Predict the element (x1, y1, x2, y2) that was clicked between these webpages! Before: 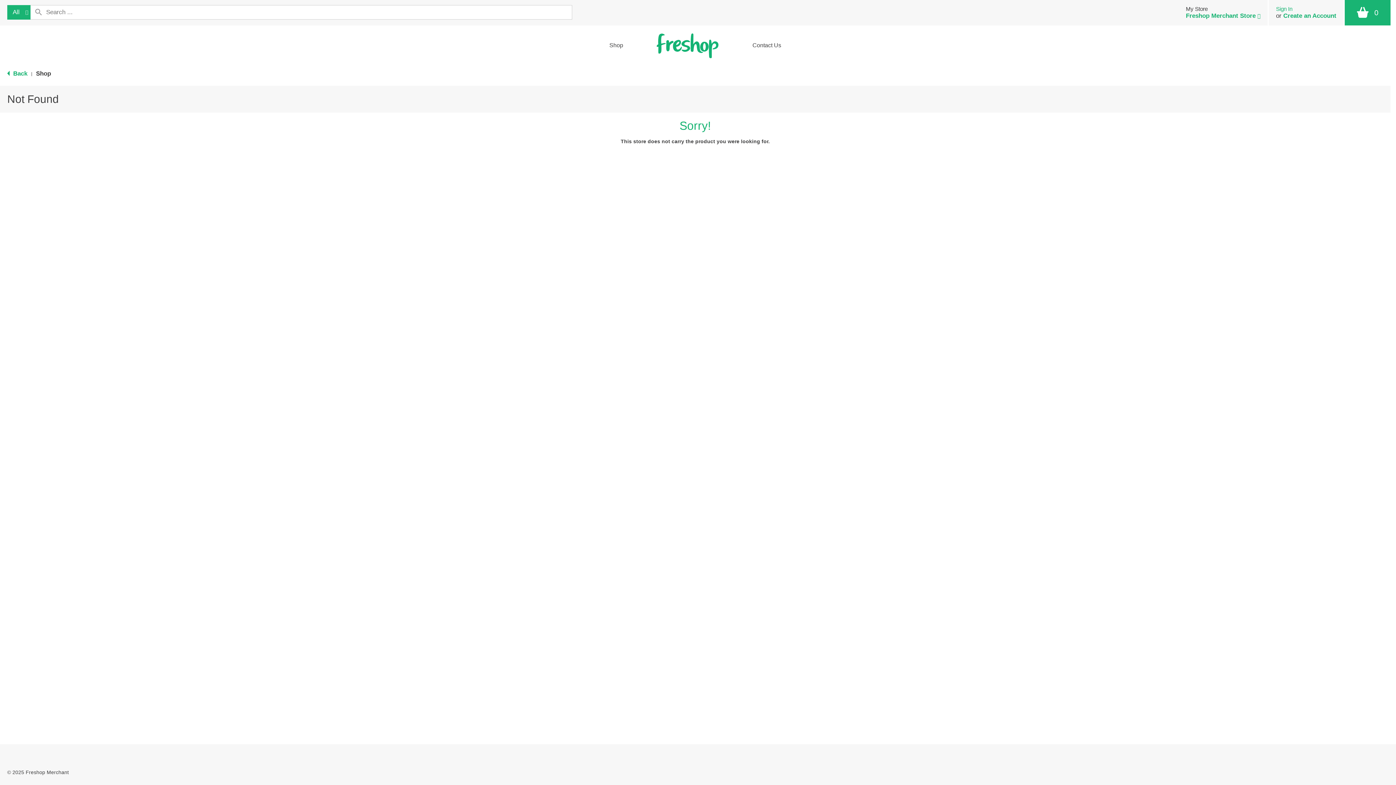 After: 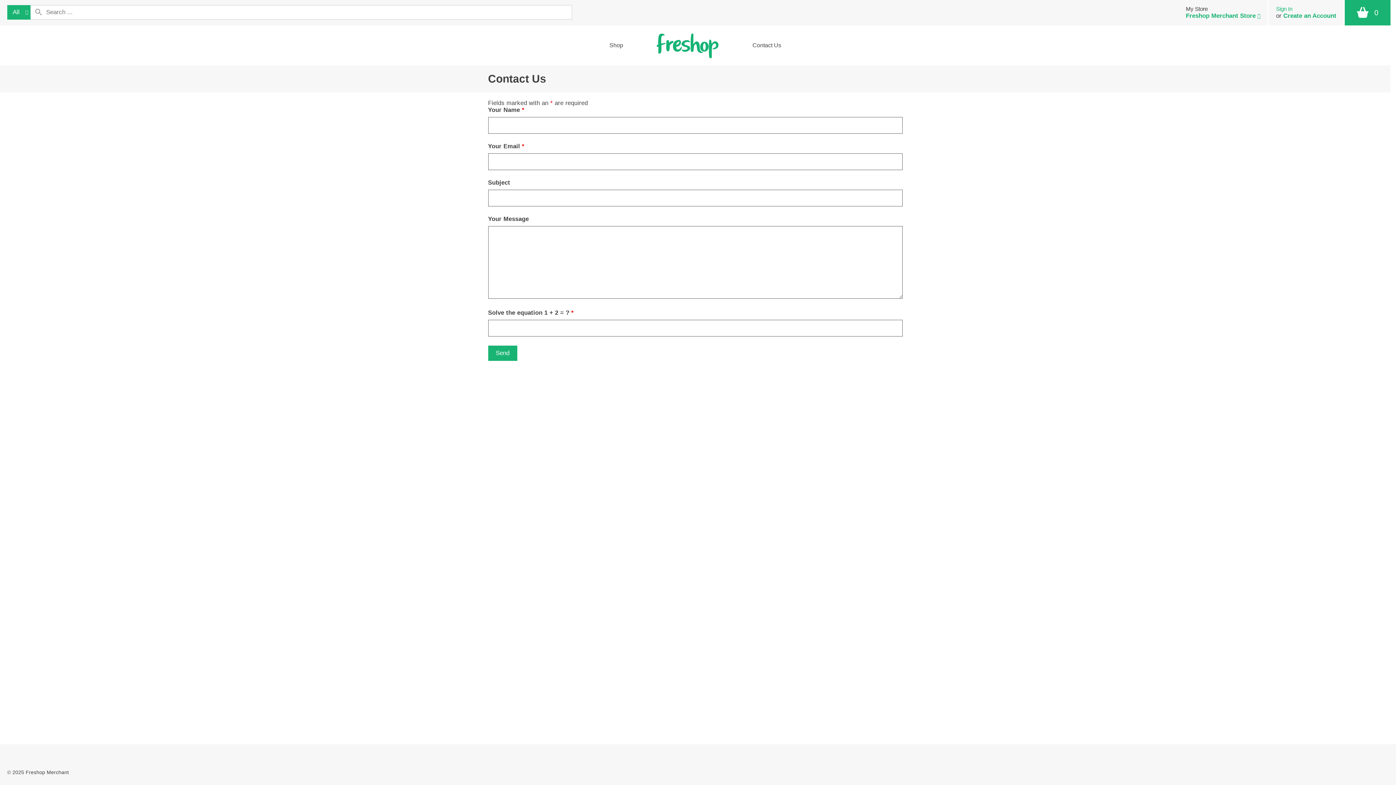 Action: bbox: (748, 25, 791, 65) label: Contact Us